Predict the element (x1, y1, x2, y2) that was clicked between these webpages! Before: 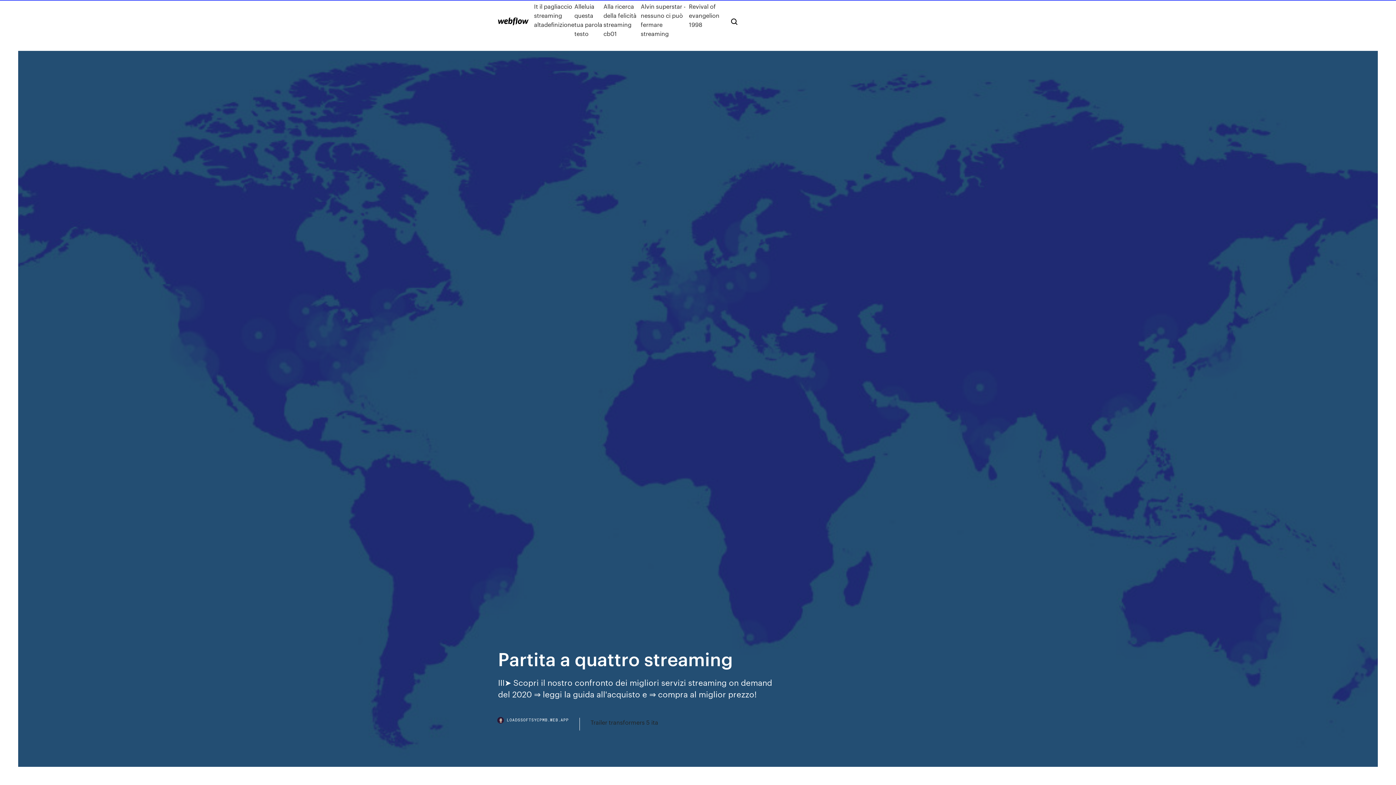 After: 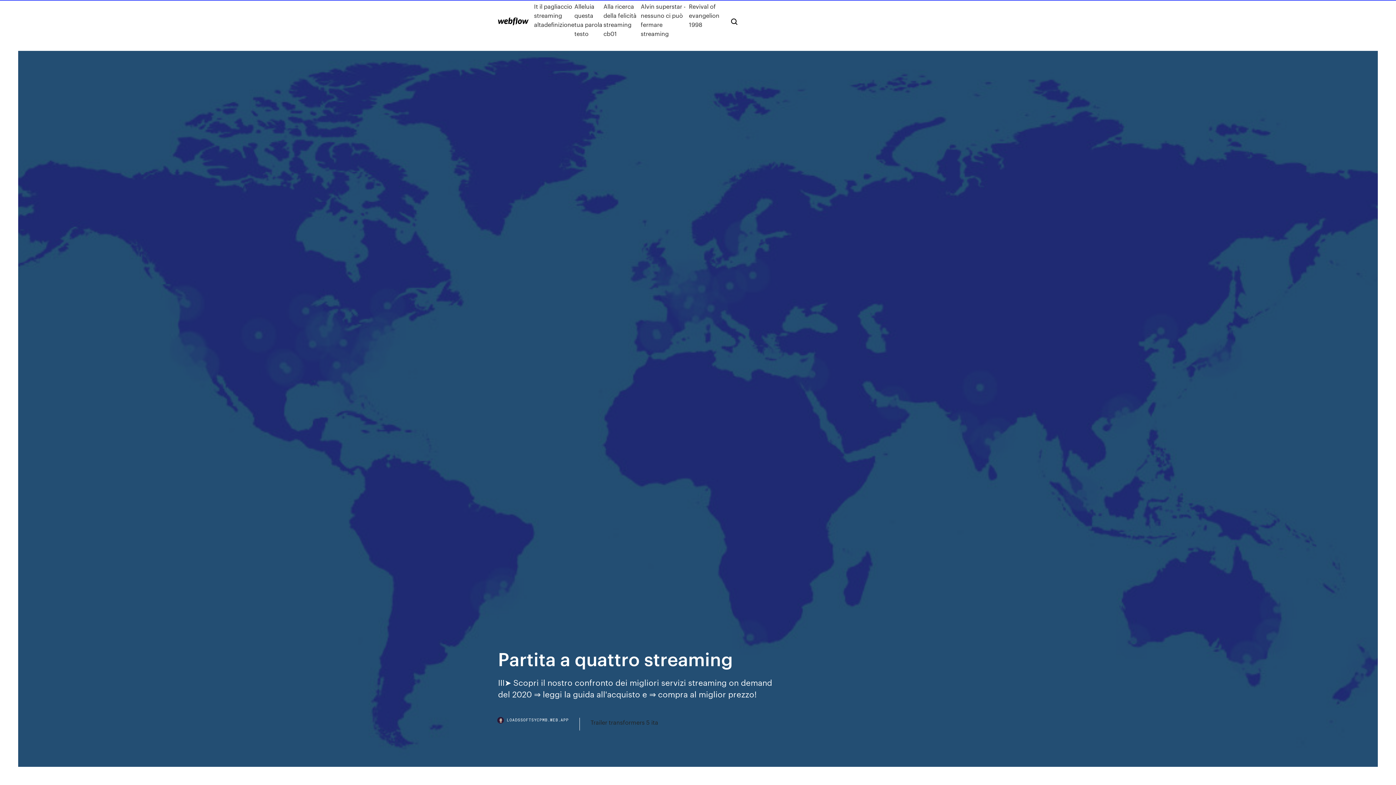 Action: bbox: (498, 718, 579, 730) label: LOADSSOFTSYCPMB.WEB.APP